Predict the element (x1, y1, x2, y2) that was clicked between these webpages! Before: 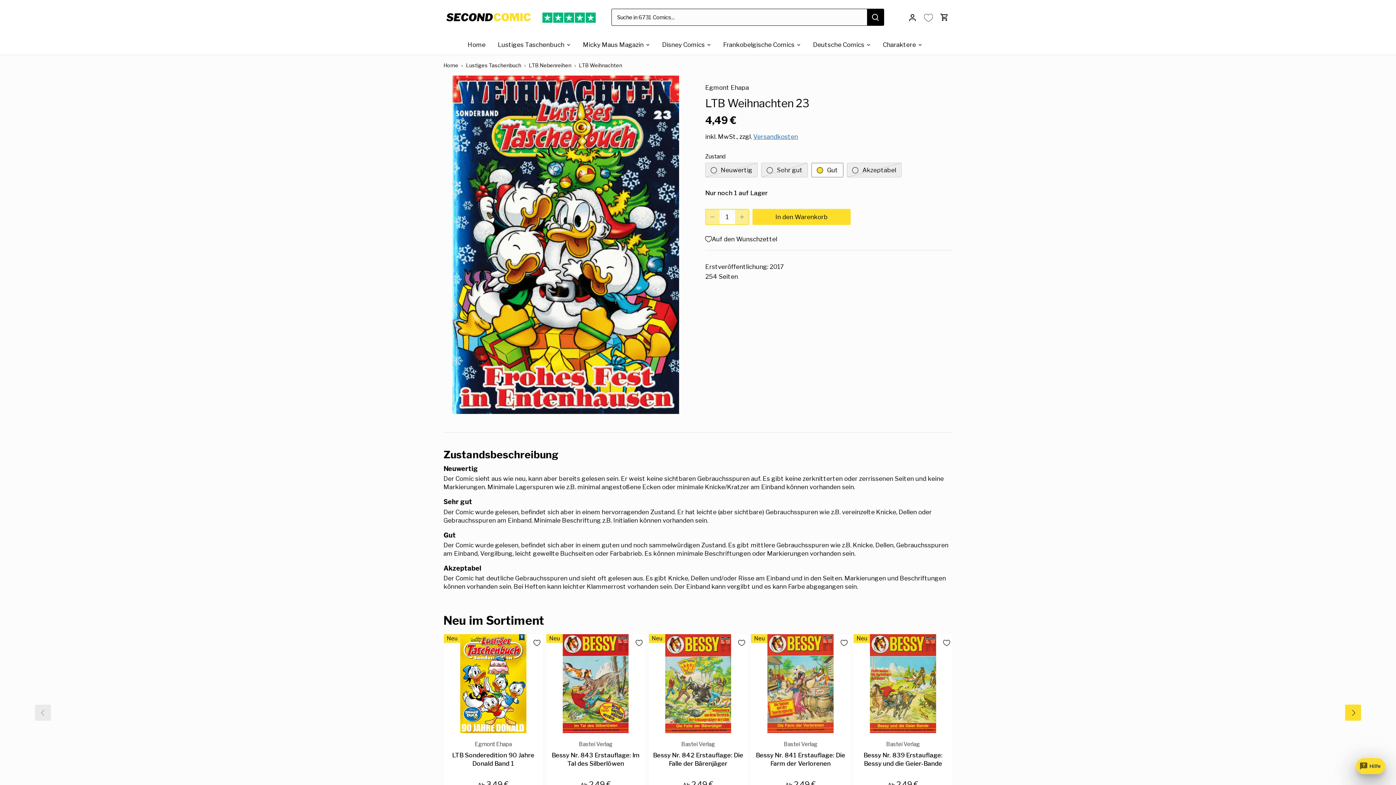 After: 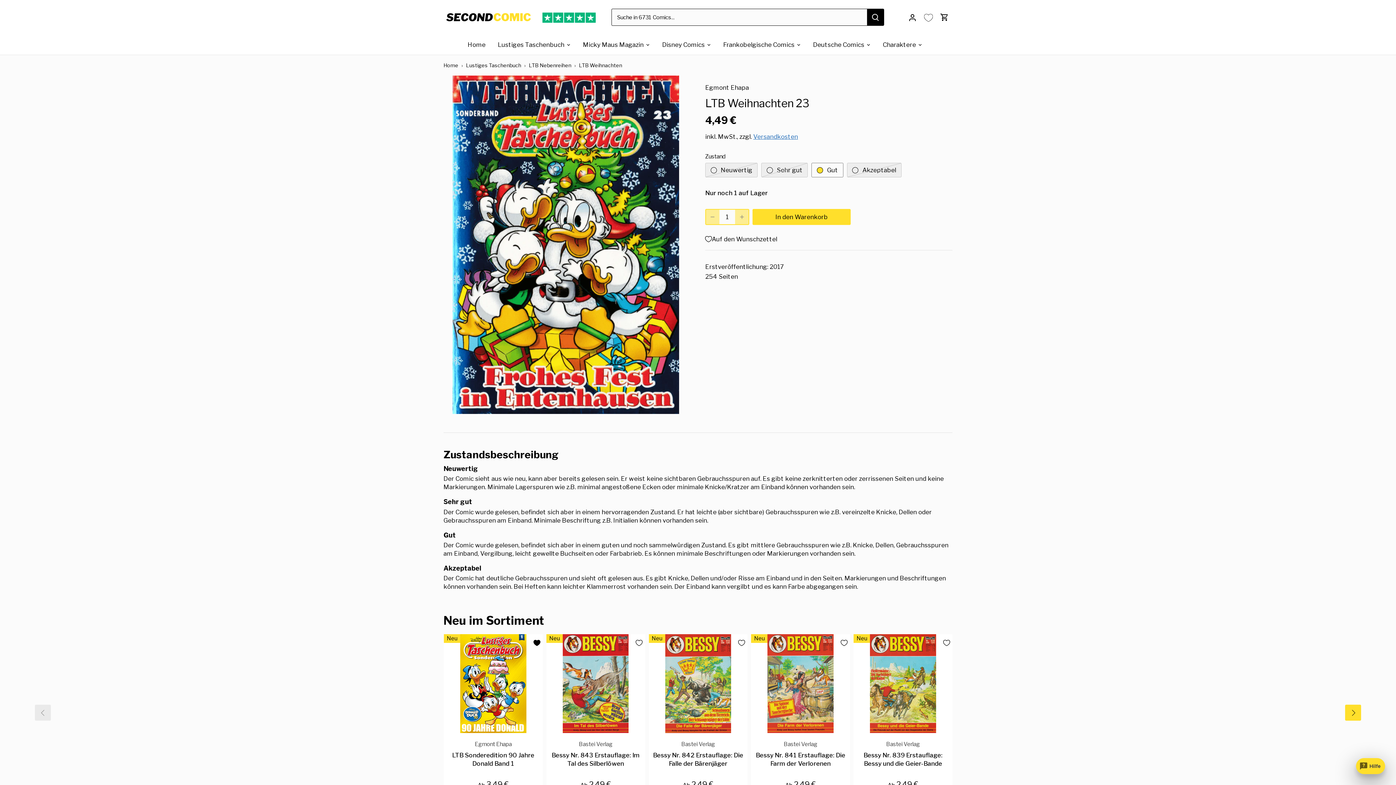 Action: label: Auf den Wunschzettel bbox: (525, 634, 542, 652)